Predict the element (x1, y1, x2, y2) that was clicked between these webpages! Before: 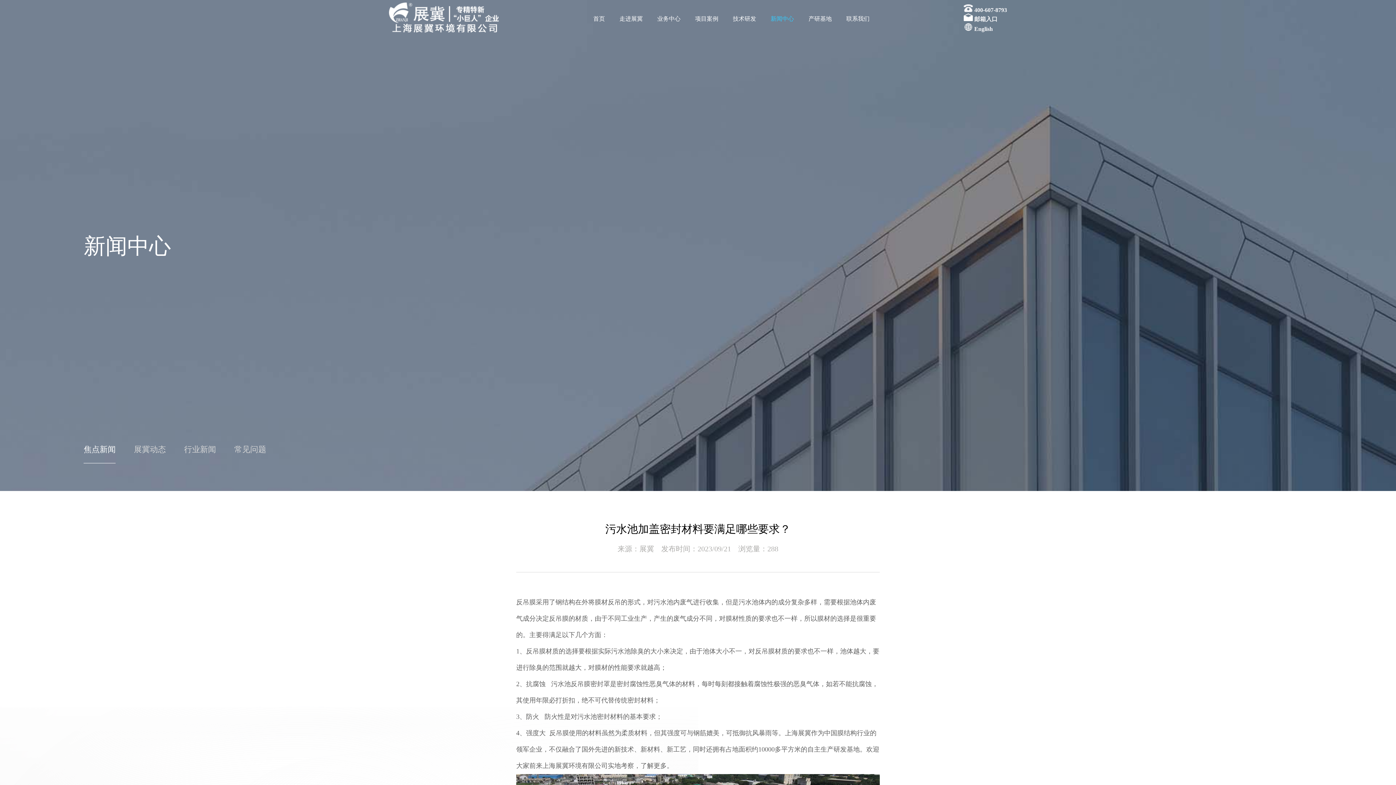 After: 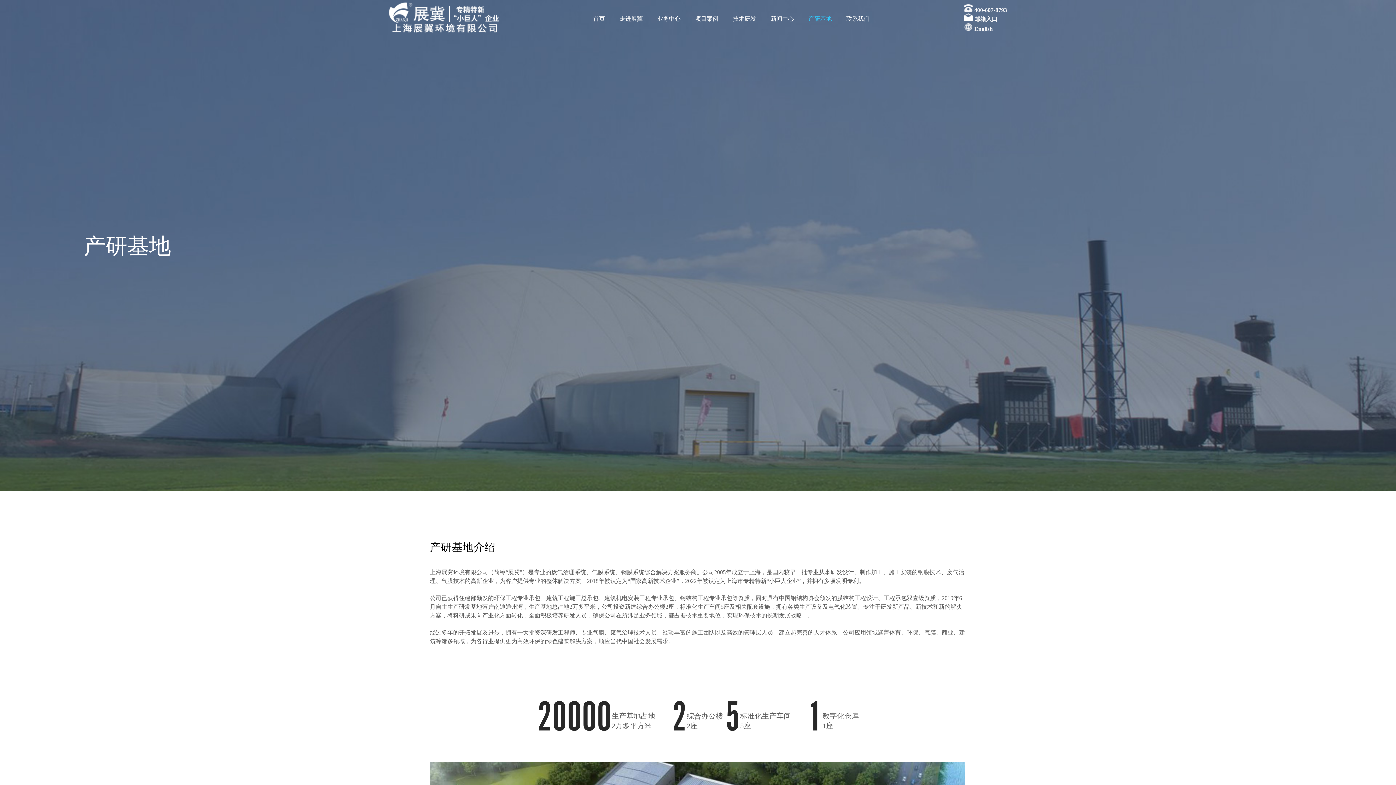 Action: bbox: (801, 0, 839, 37) label: 产研基地